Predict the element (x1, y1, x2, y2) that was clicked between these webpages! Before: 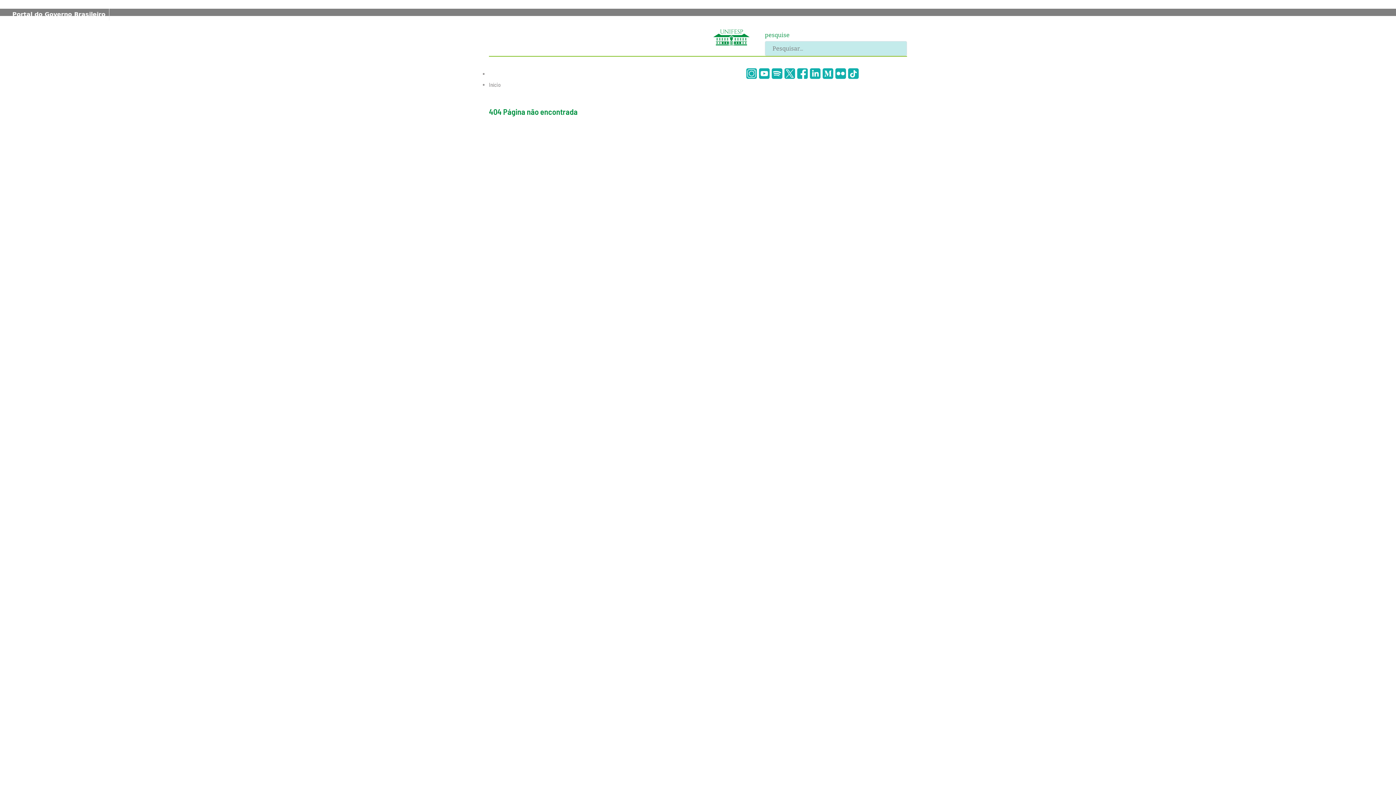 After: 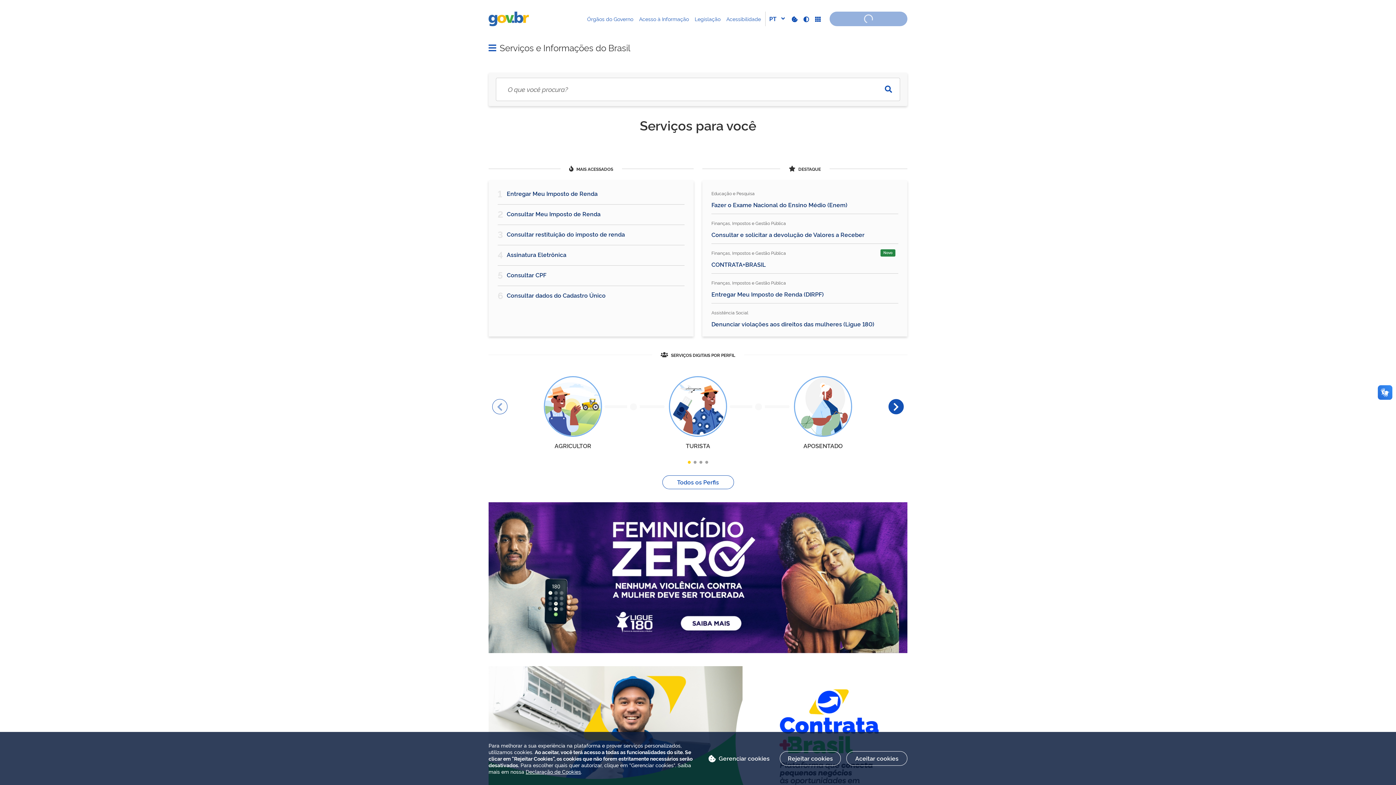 Action: label: Portal do Governo Brasileiro bbox: (12, 10, 105, 17)